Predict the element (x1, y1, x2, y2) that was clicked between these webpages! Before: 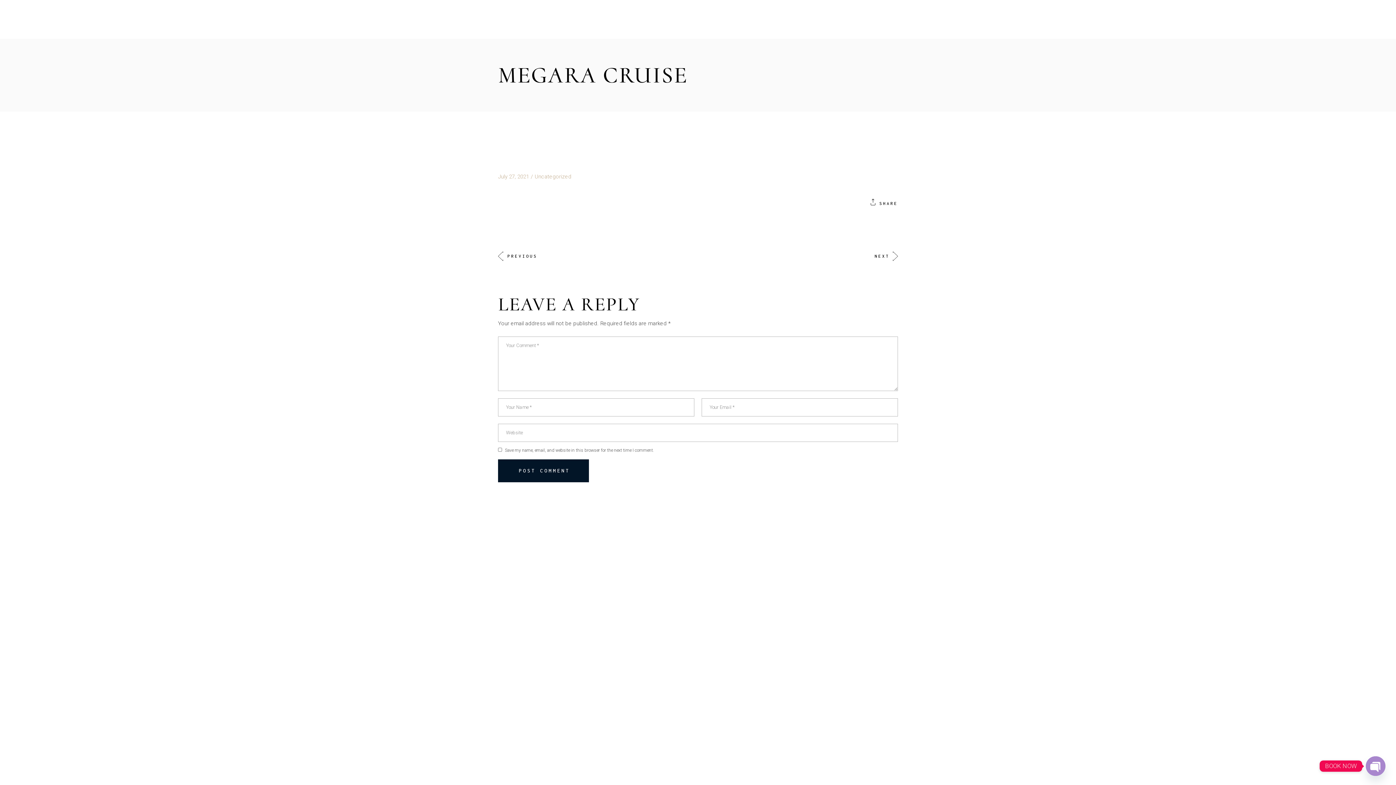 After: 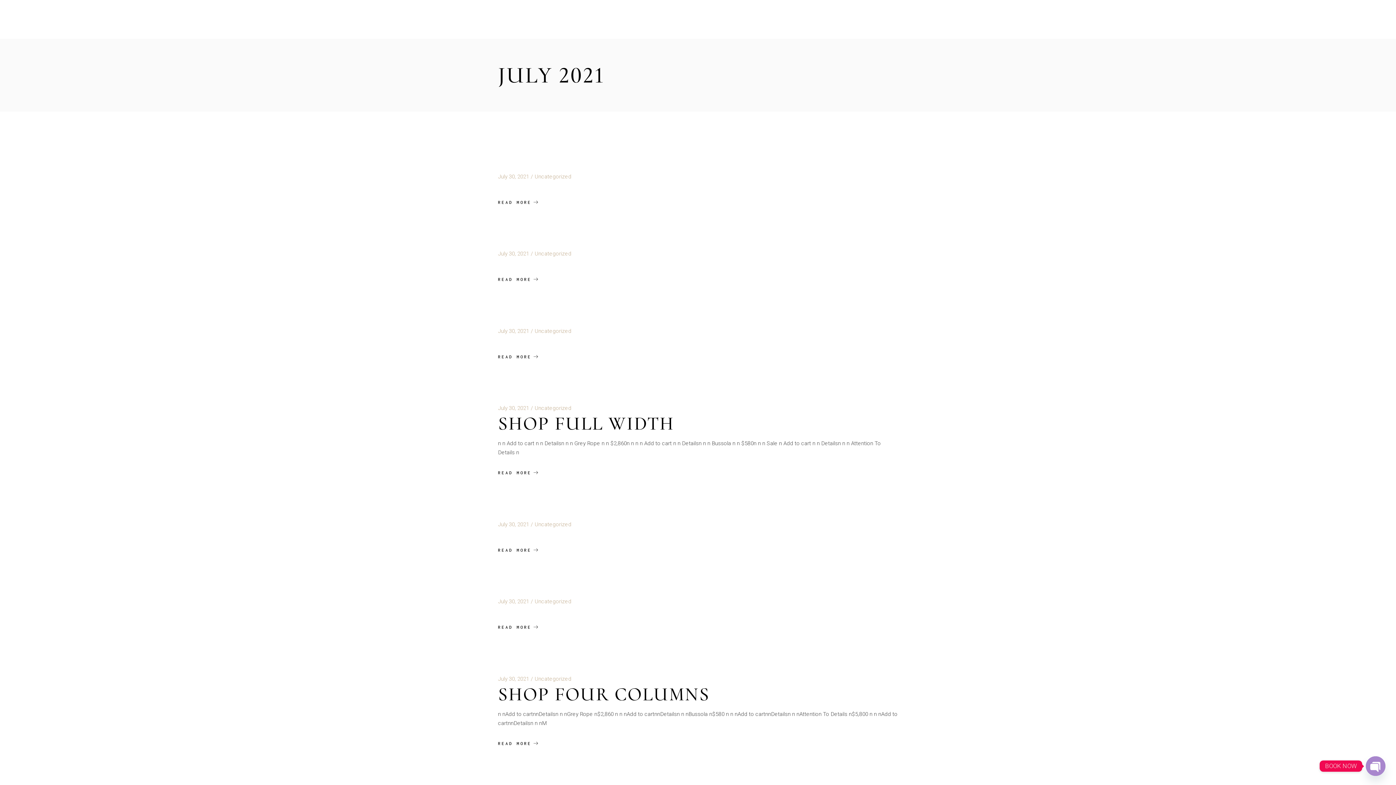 Action: label: July 27, 2021 bbox: (498, 172, 529, 181)